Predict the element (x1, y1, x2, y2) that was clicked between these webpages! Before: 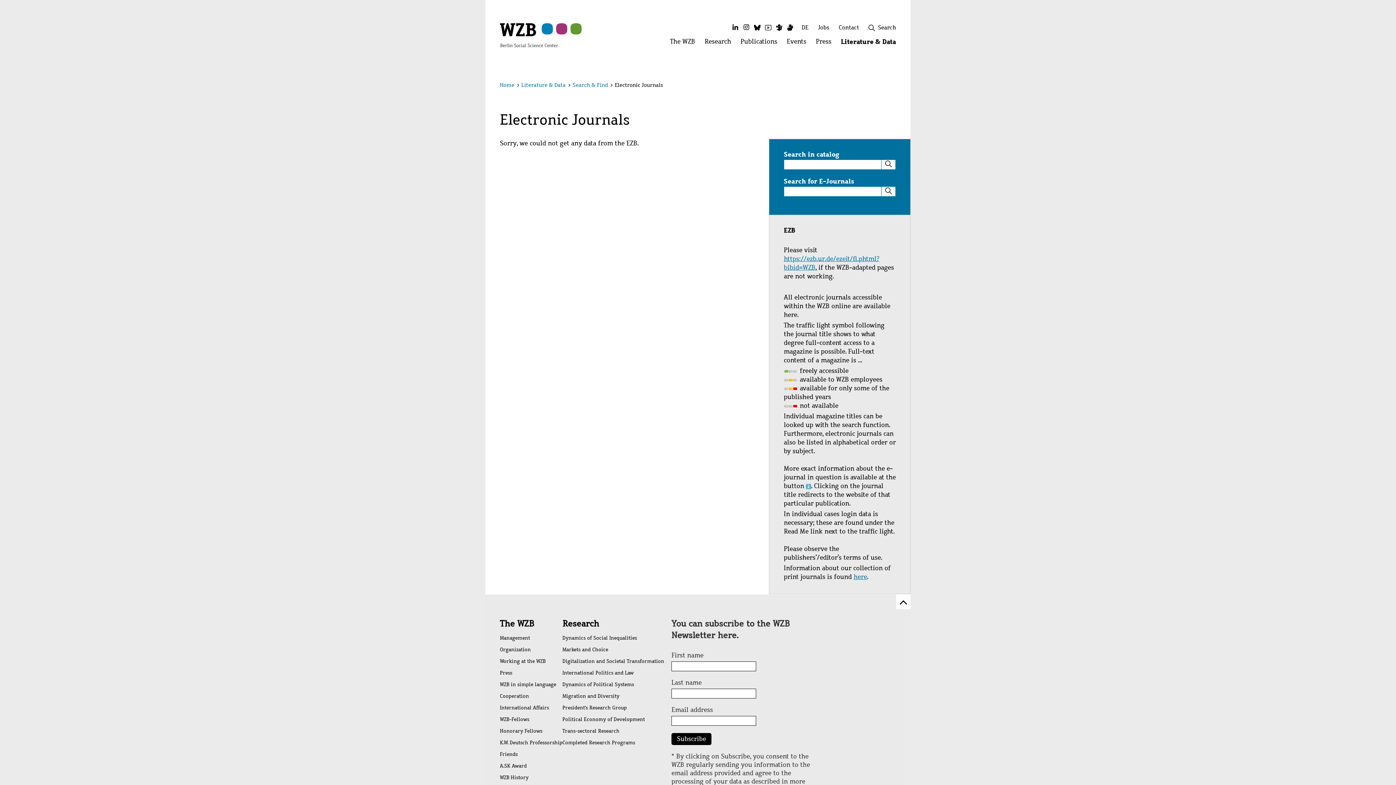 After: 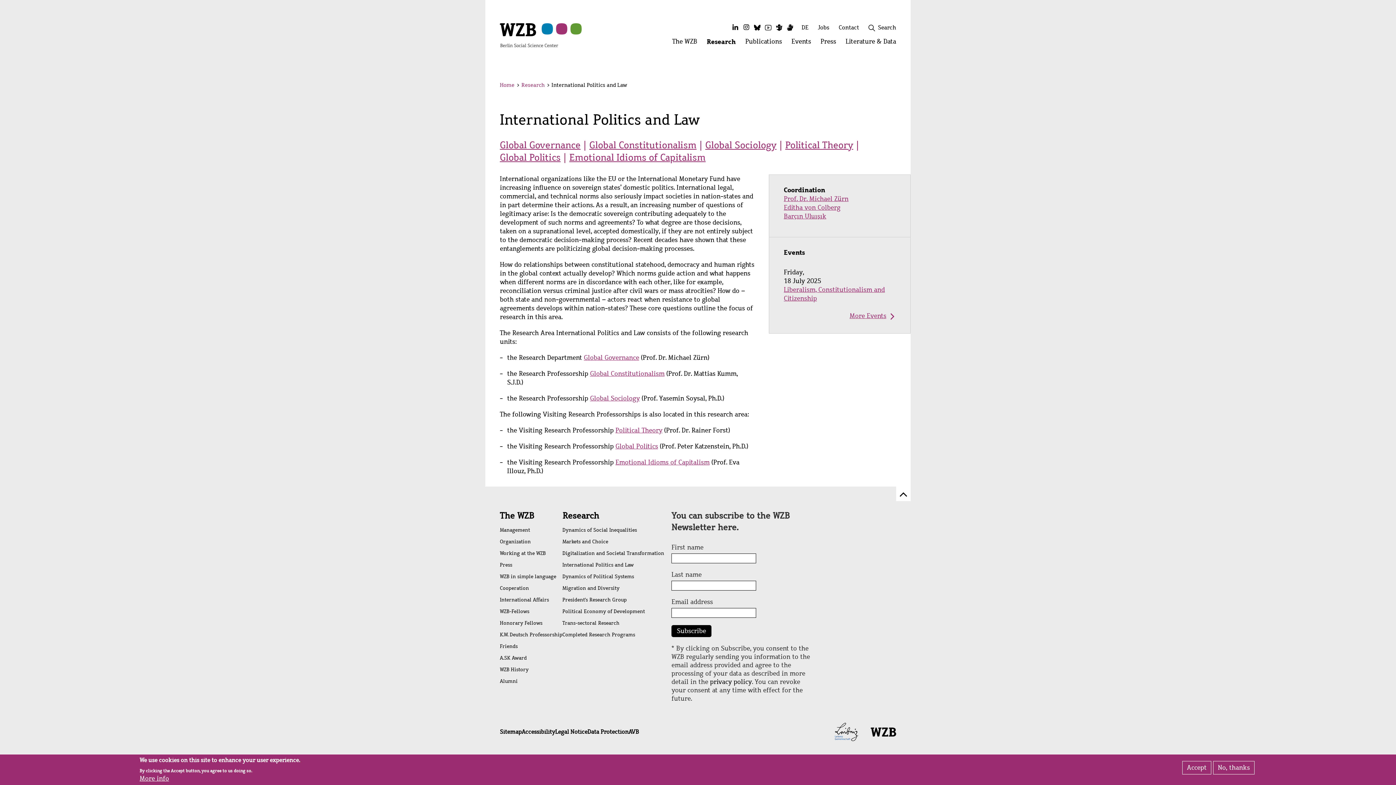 Action: label: International Politics and Law bbox: (562, 667, 664, 679)